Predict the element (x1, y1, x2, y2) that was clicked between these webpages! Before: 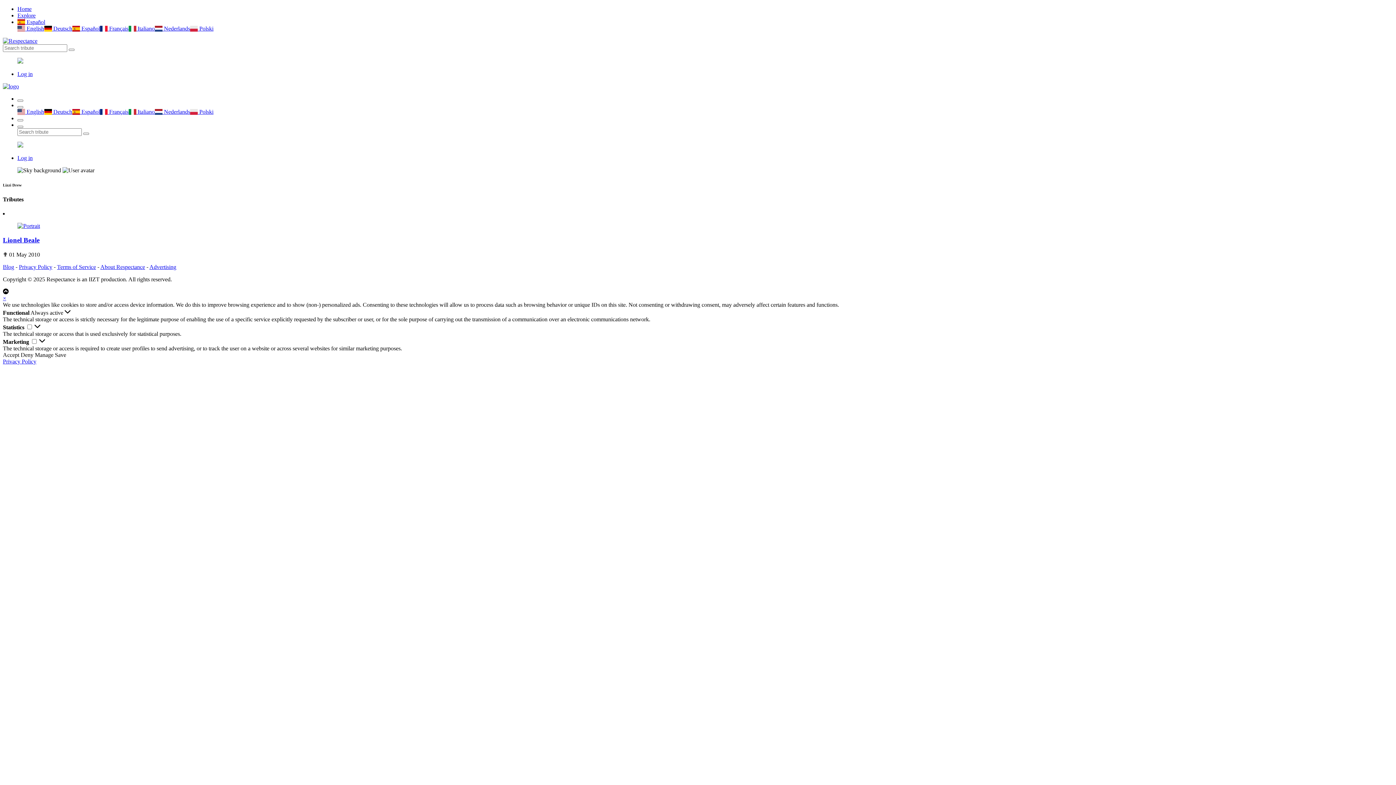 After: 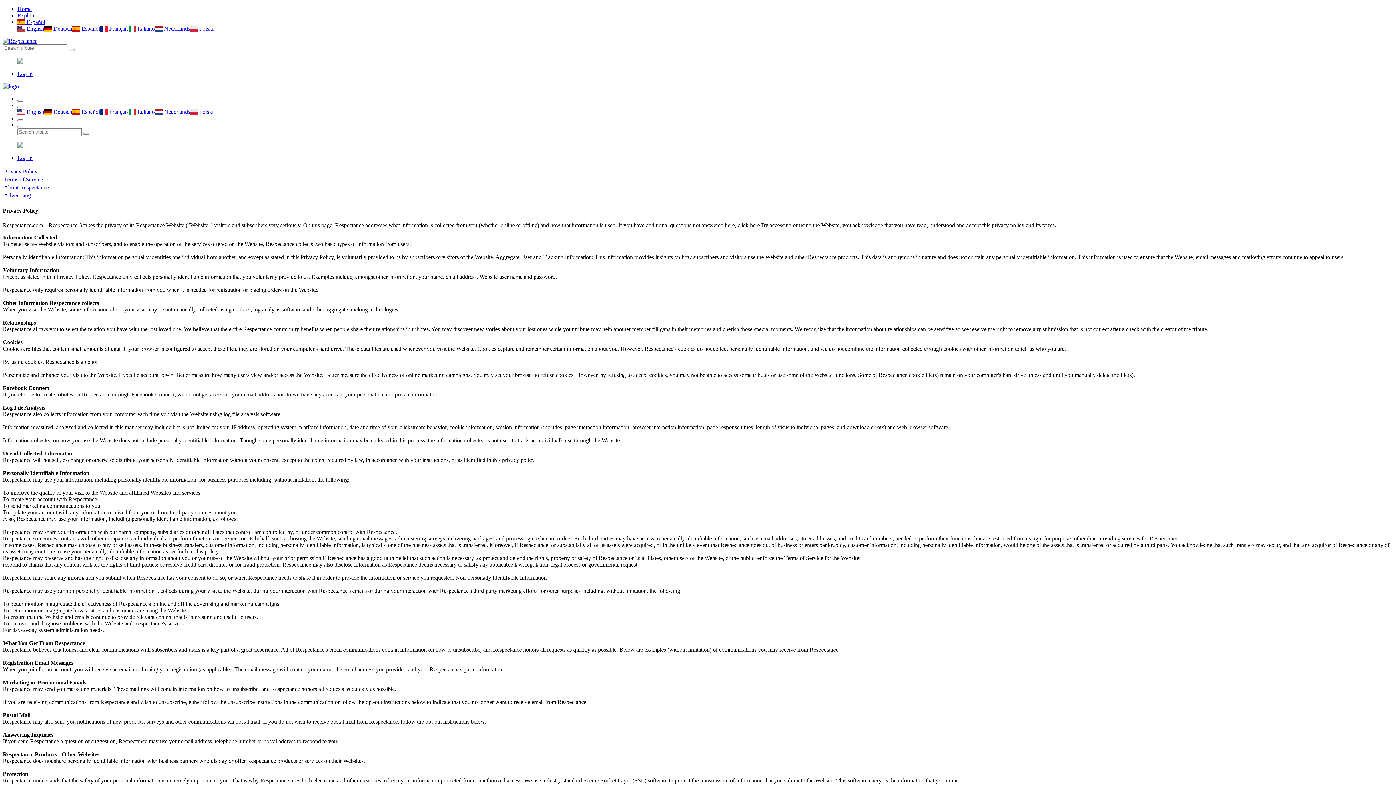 Action: bbox: (18, 263, 52, 270) label: Privacy Policy